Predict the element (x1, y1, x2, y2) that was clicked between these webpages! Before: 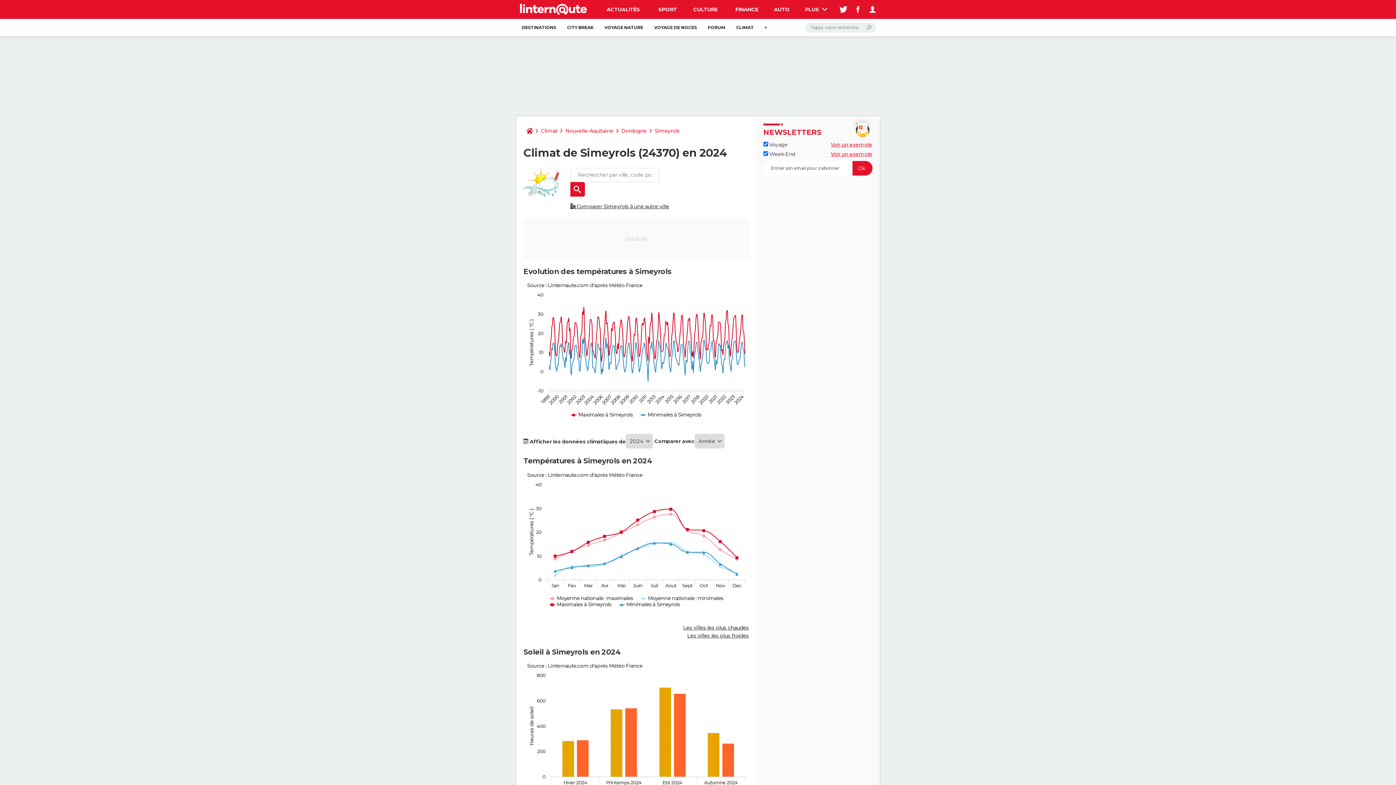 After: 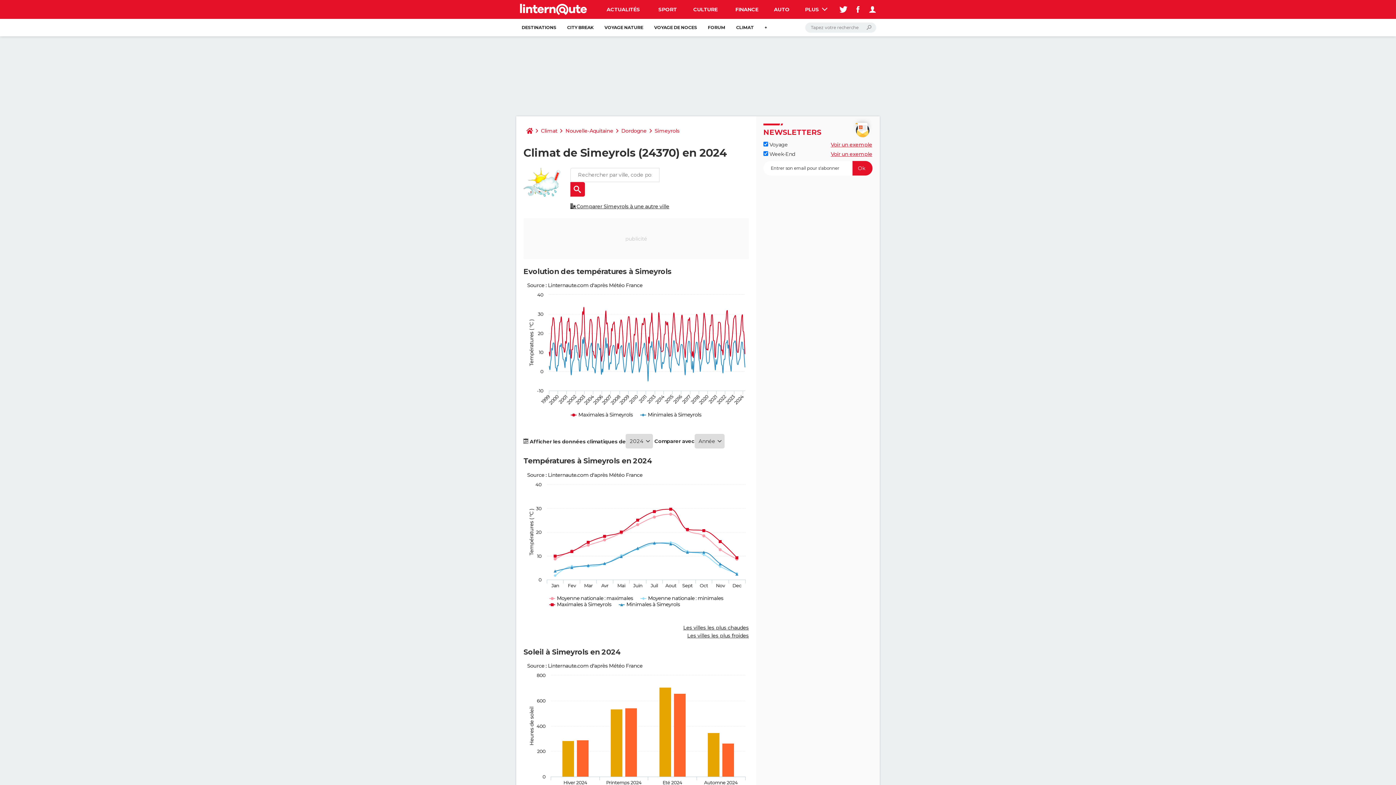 Action: label: Simeyrols bbox: (651, 123, 682, 138)